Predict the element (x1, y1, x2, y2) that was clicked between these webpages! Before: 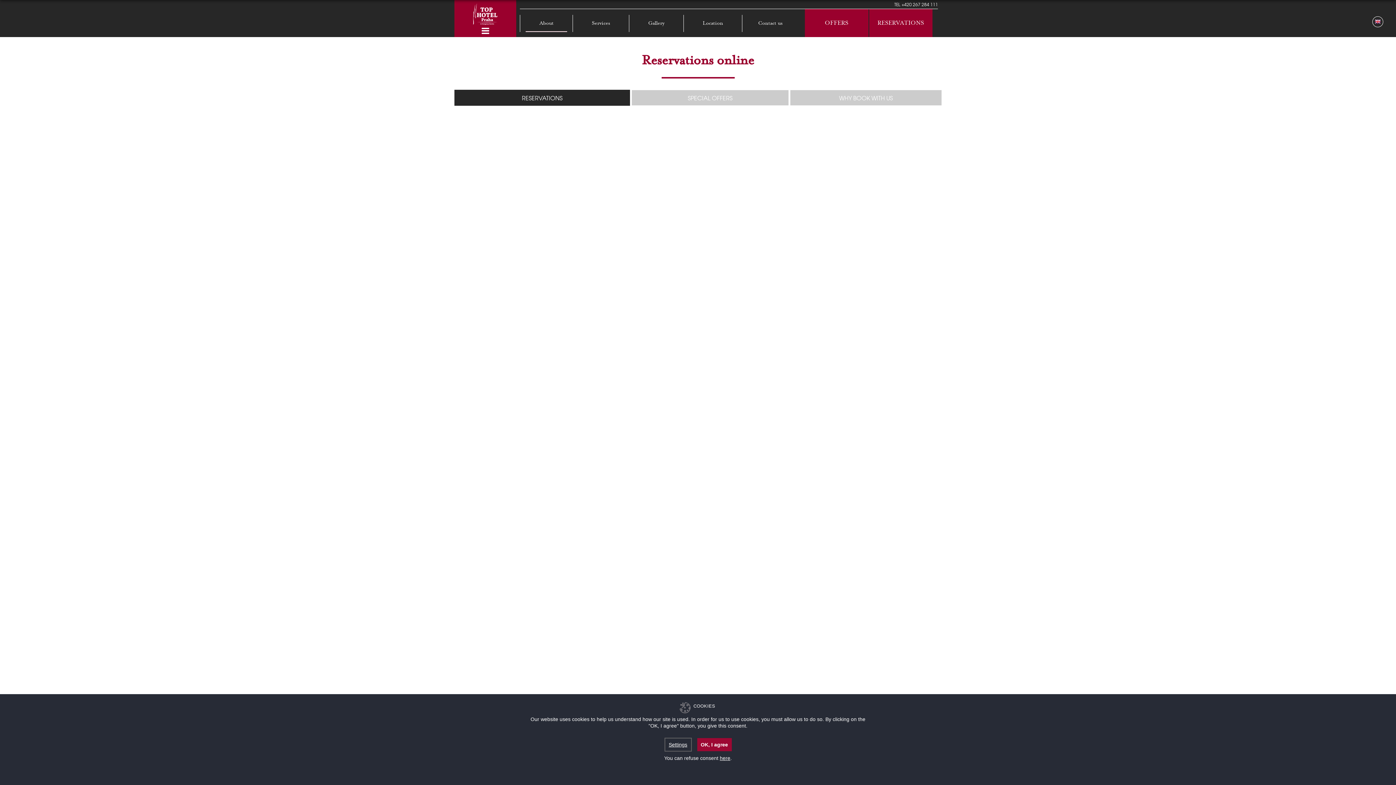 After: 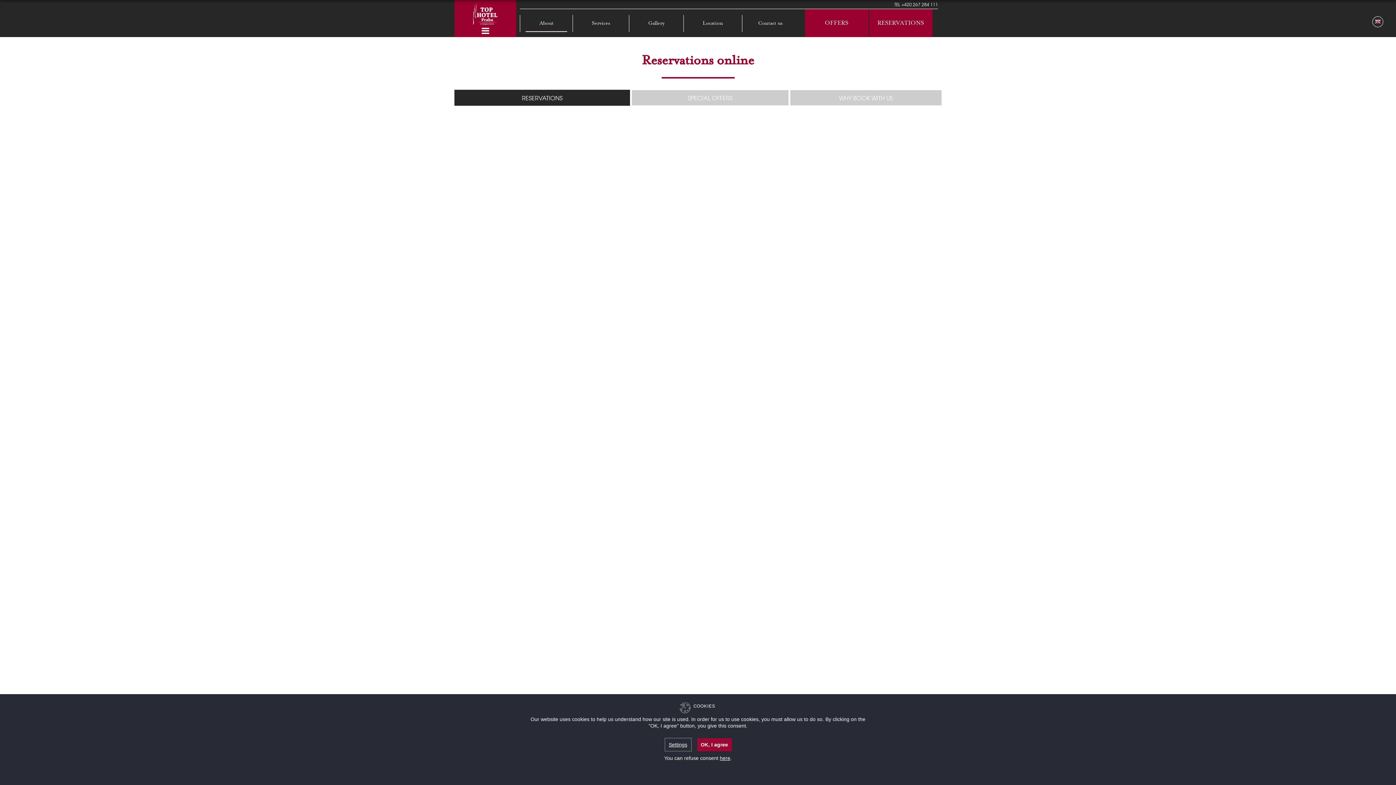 Action: bbox: (872, 13, 929, 28) label: RESERVATIONS